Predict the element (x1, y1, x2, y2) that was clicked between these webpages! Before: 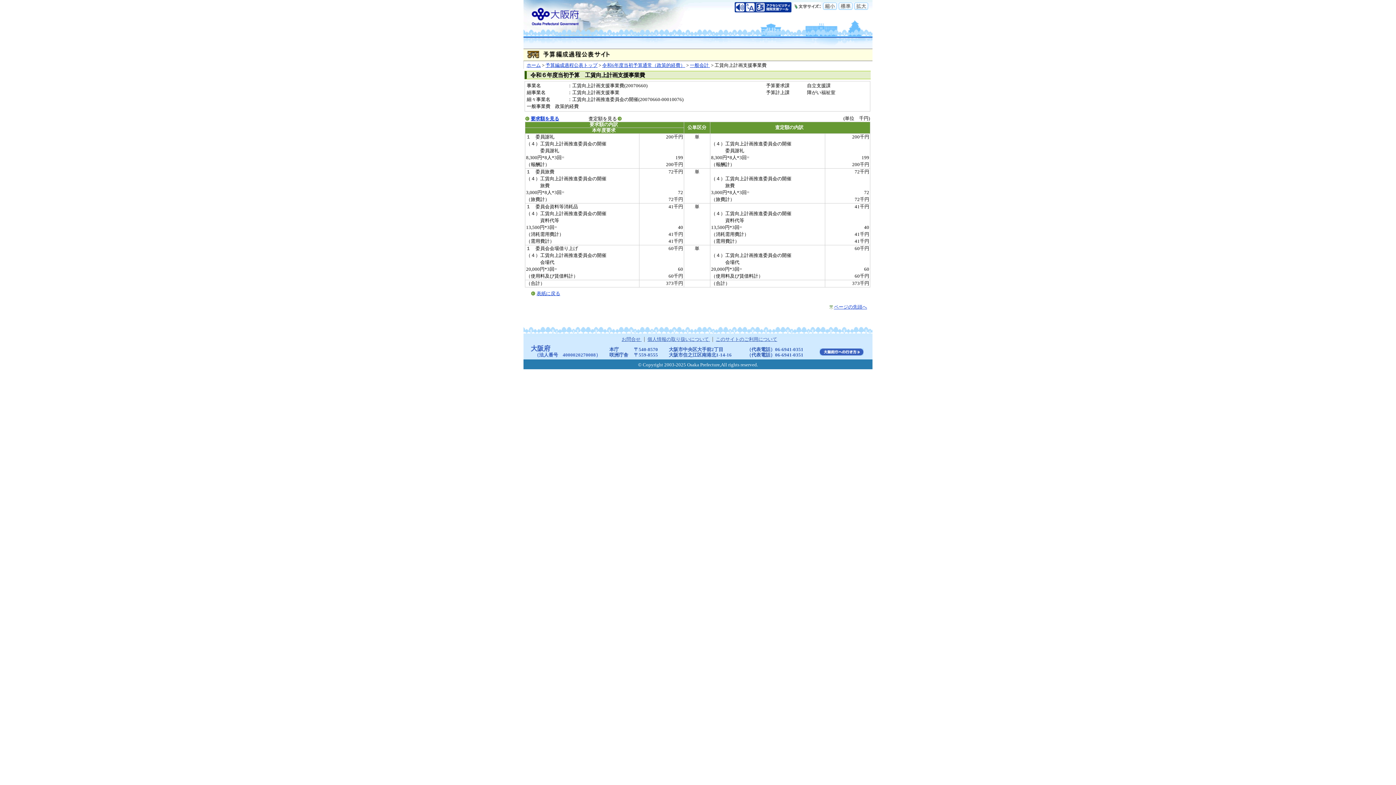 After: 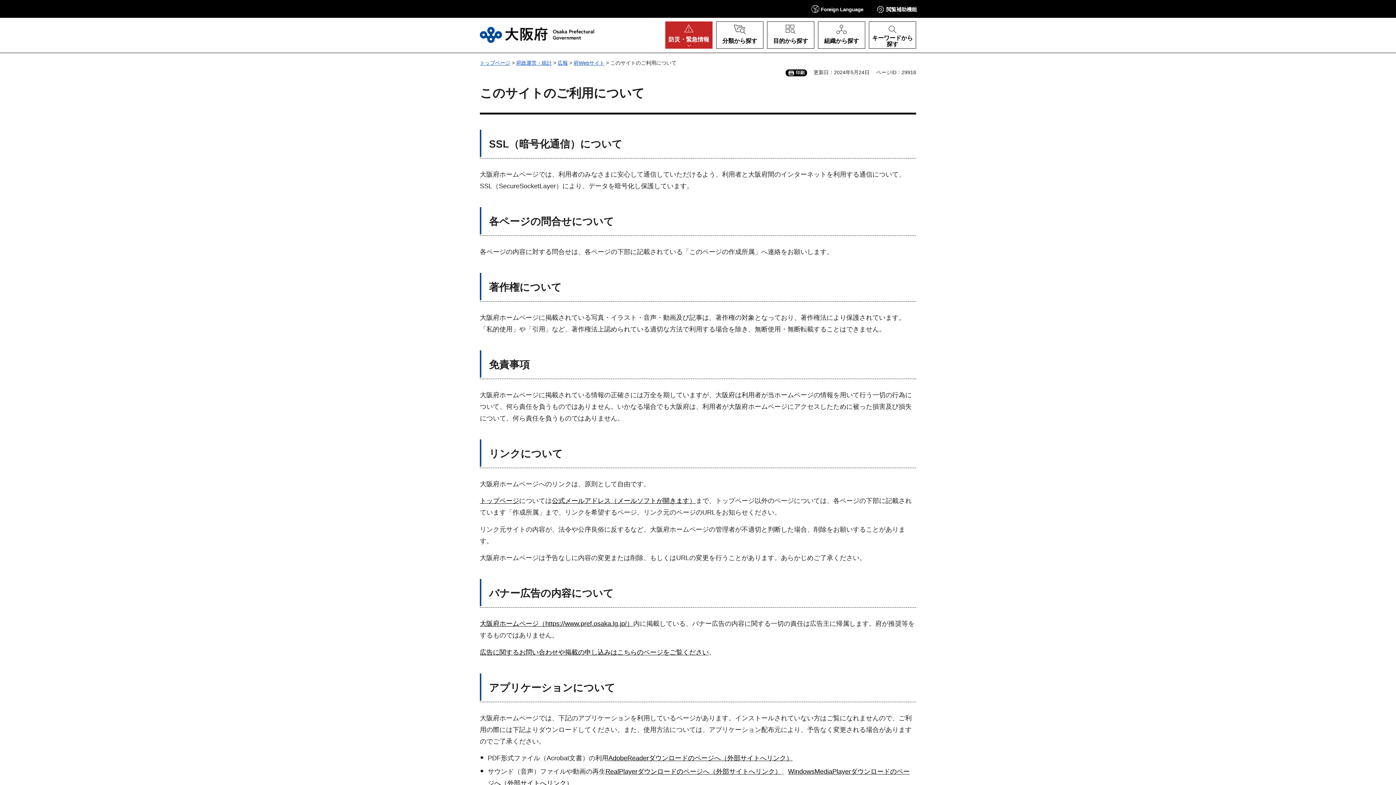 Action: label: このサイトのご利用について bbox: (716, 337, 777, 342)